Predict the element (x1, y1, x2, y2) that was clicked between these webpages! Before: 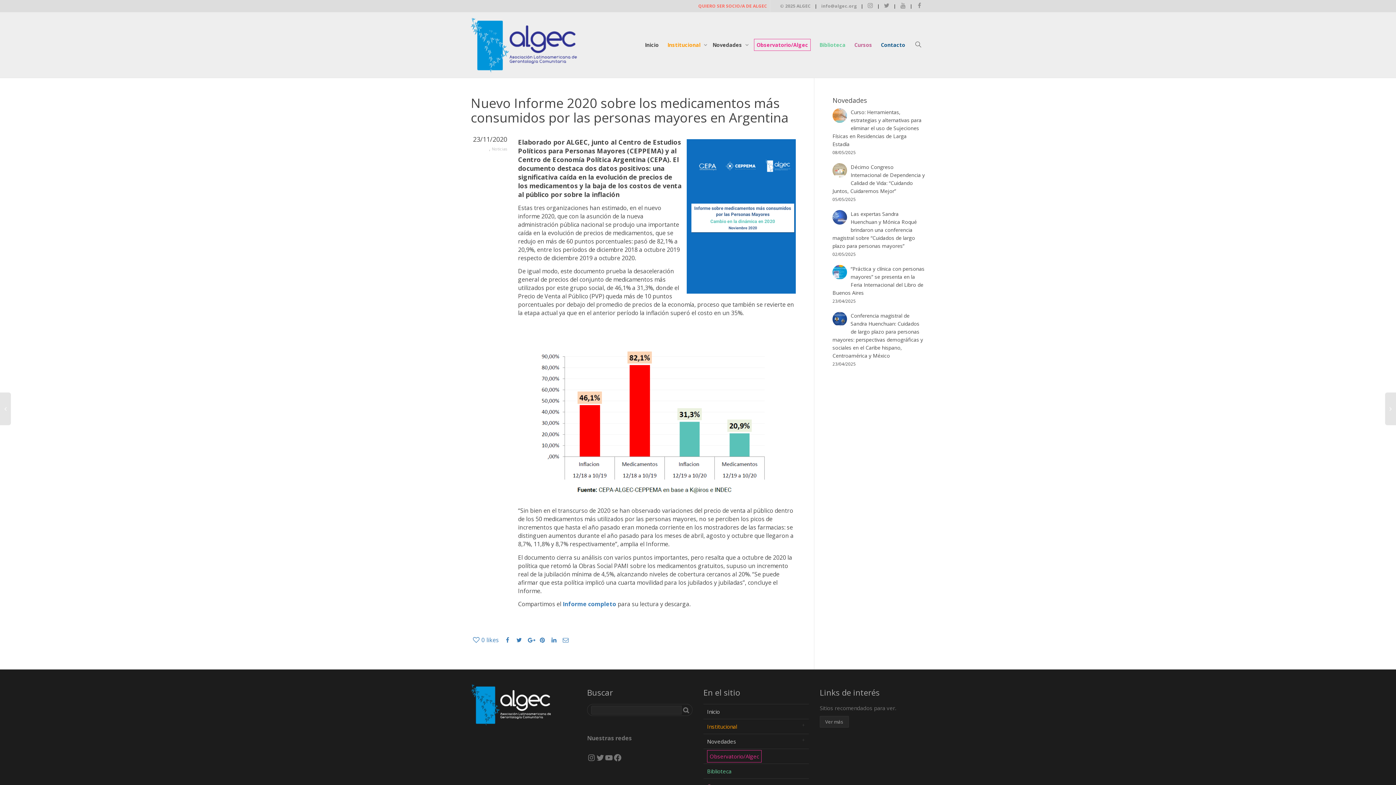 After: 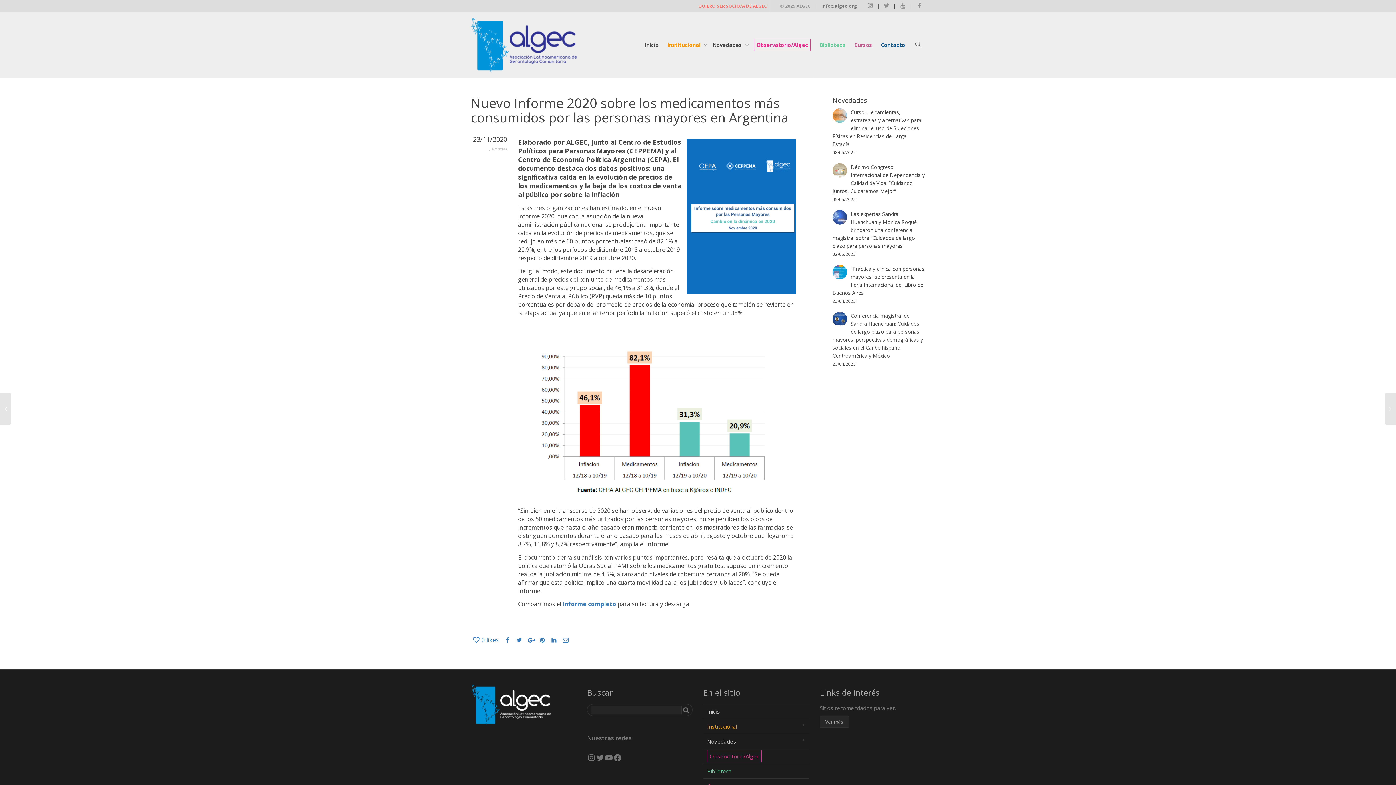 Action: bbox: (818, 0, 860, 12) label: info@algec.org